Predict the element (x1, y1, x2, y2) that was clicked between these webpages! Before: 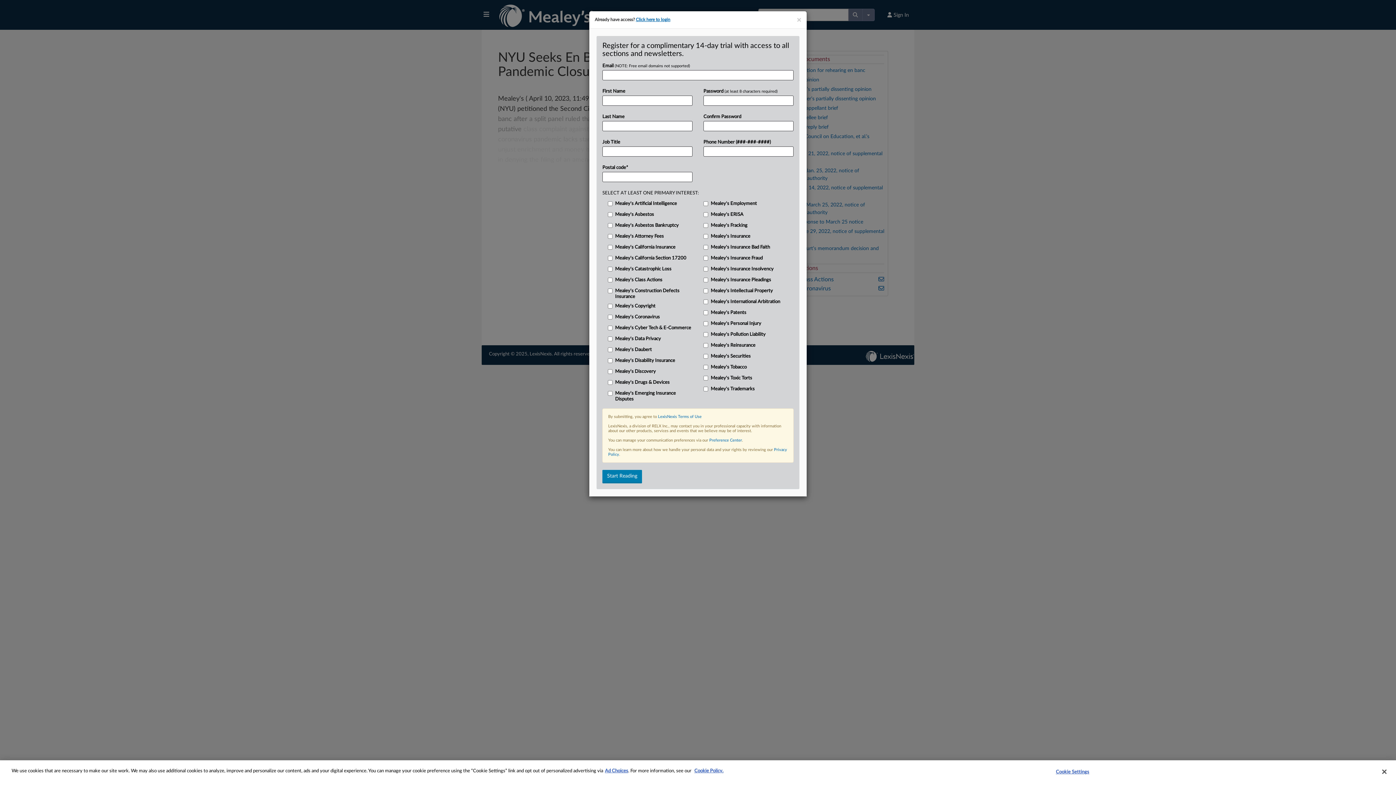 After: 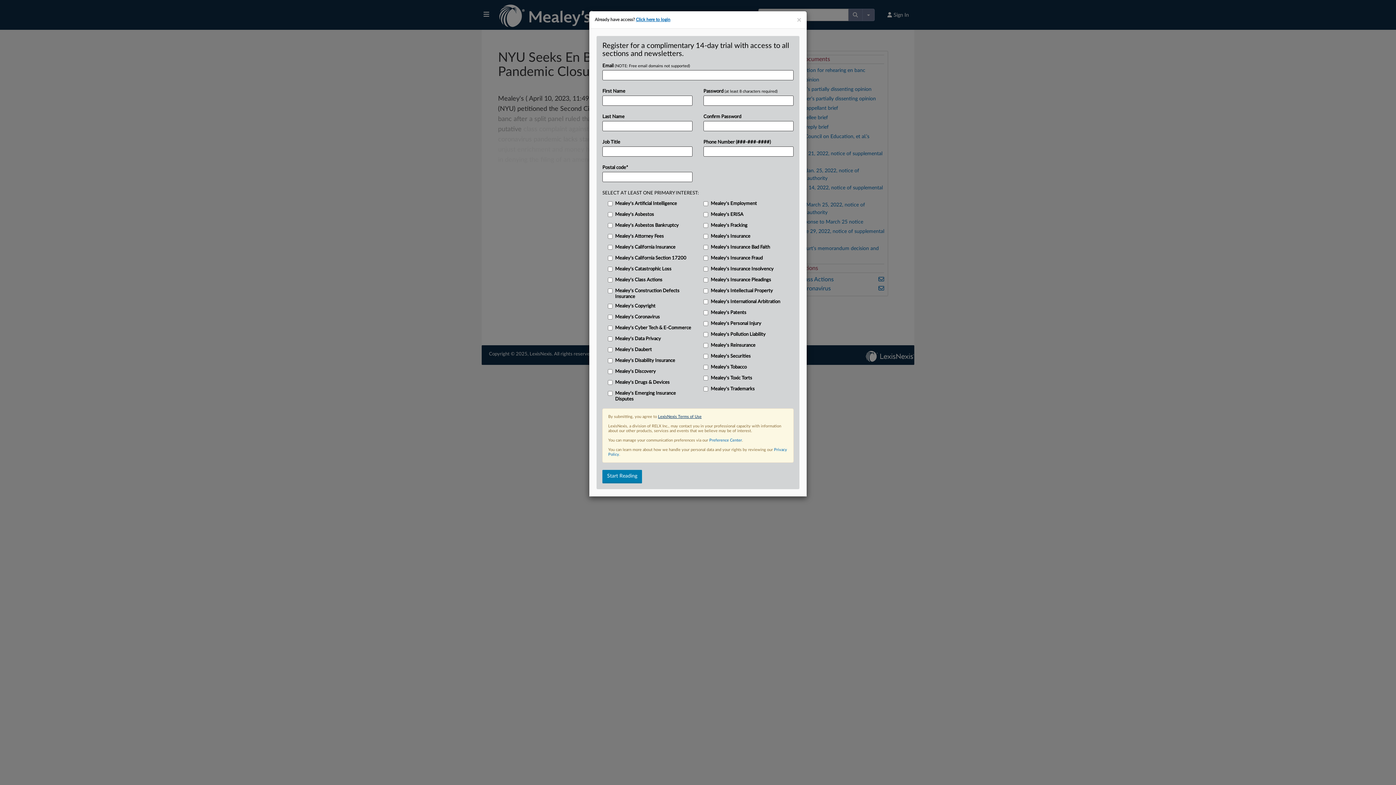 Action: bbox: (658, 414, 701, 418) label: LexisNexis Terms of Use